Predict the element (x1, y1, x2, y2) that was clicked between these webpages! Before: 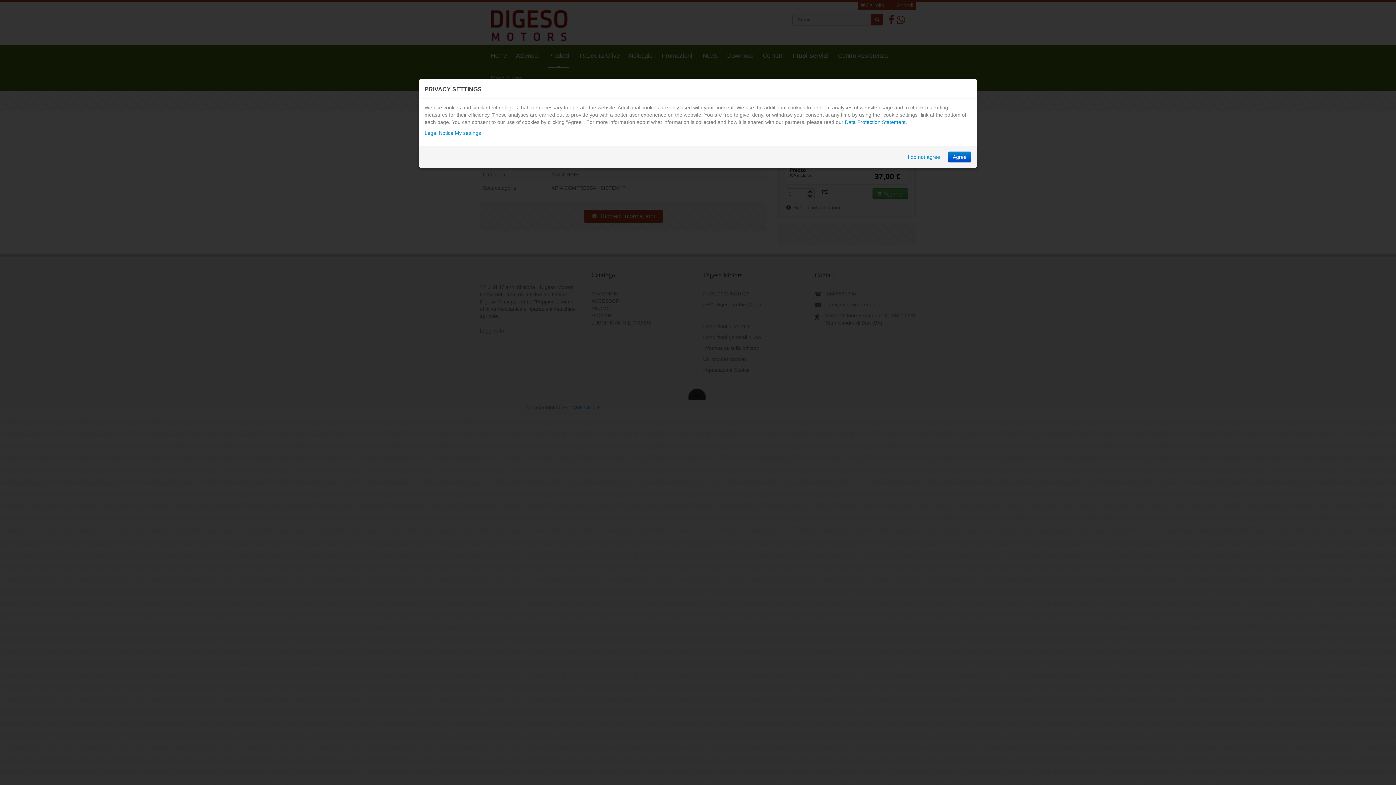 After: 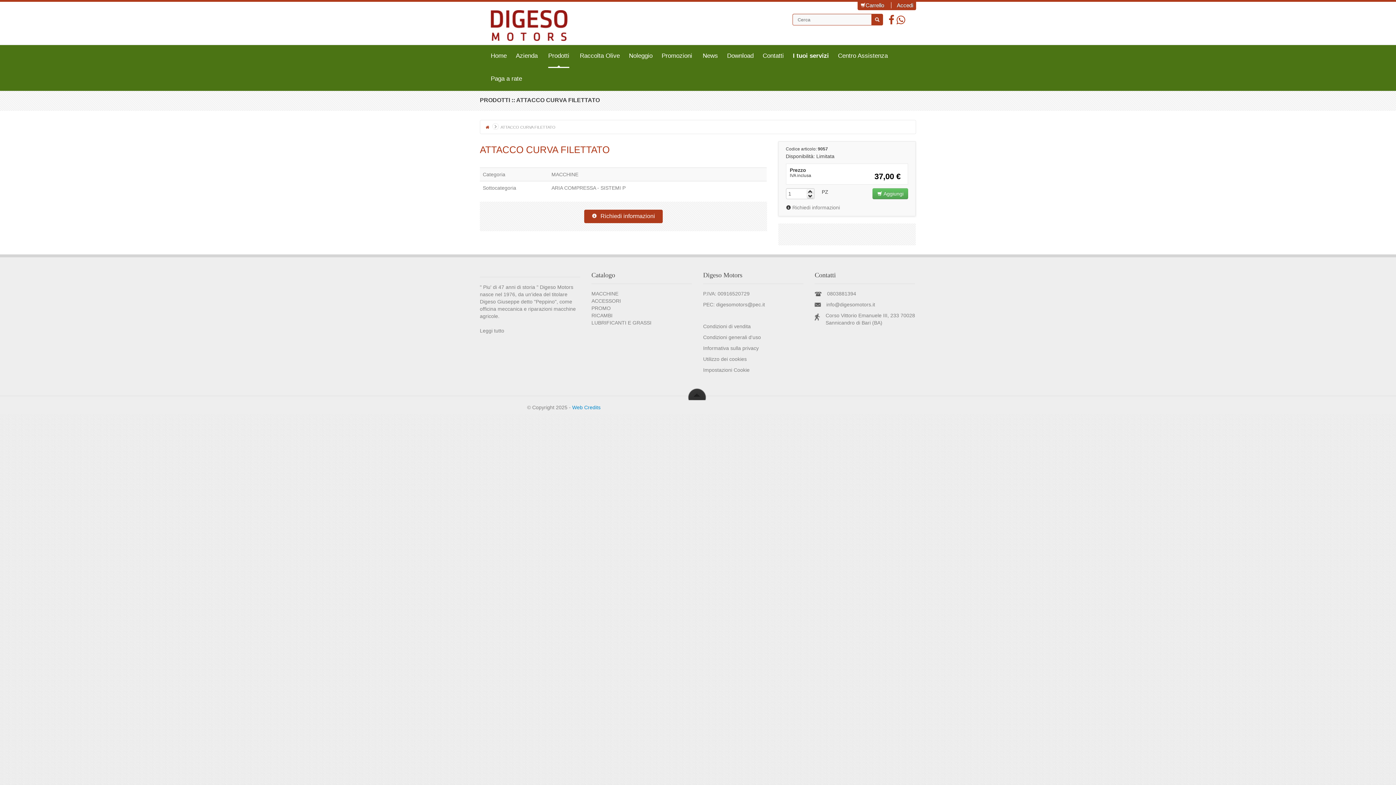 Action: bbox: (948, 151, 971, 162) label: Agree